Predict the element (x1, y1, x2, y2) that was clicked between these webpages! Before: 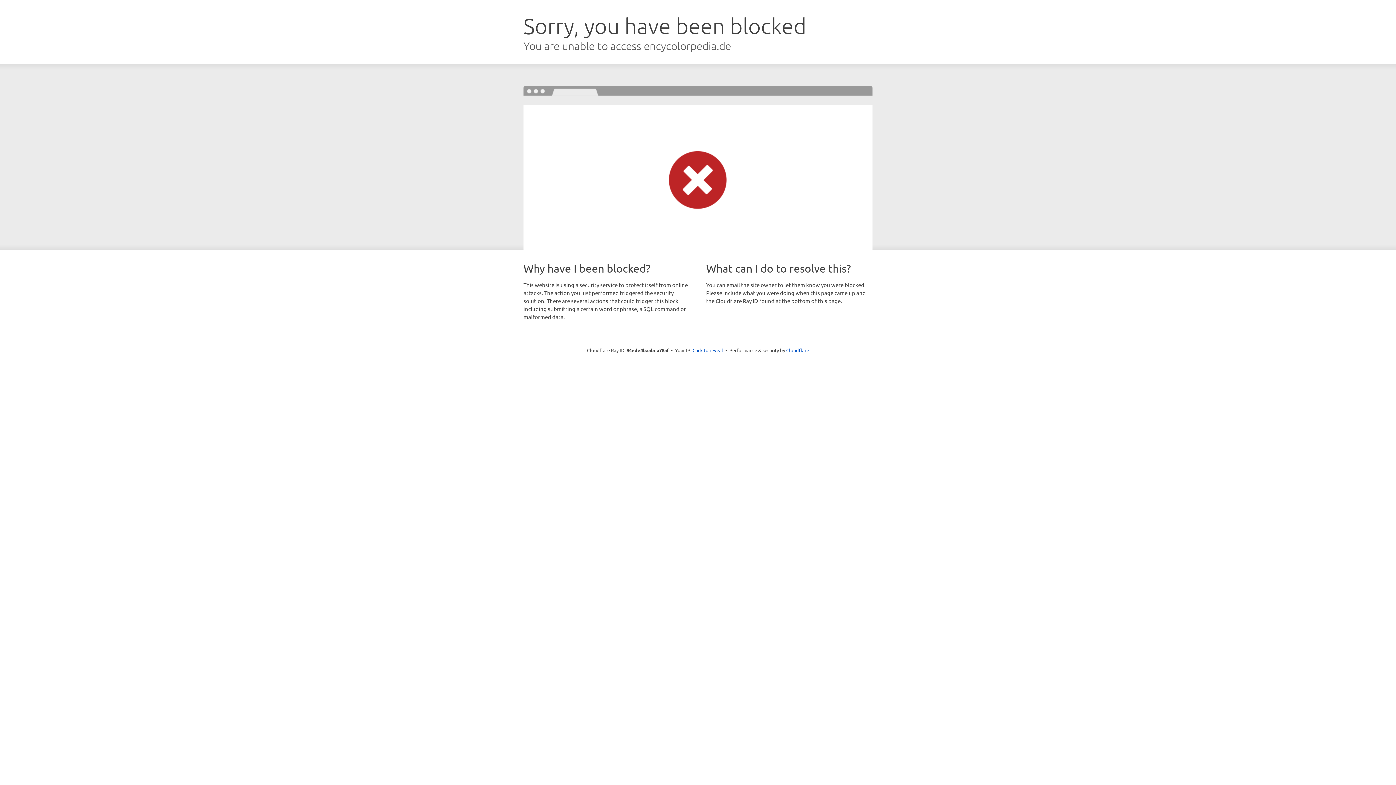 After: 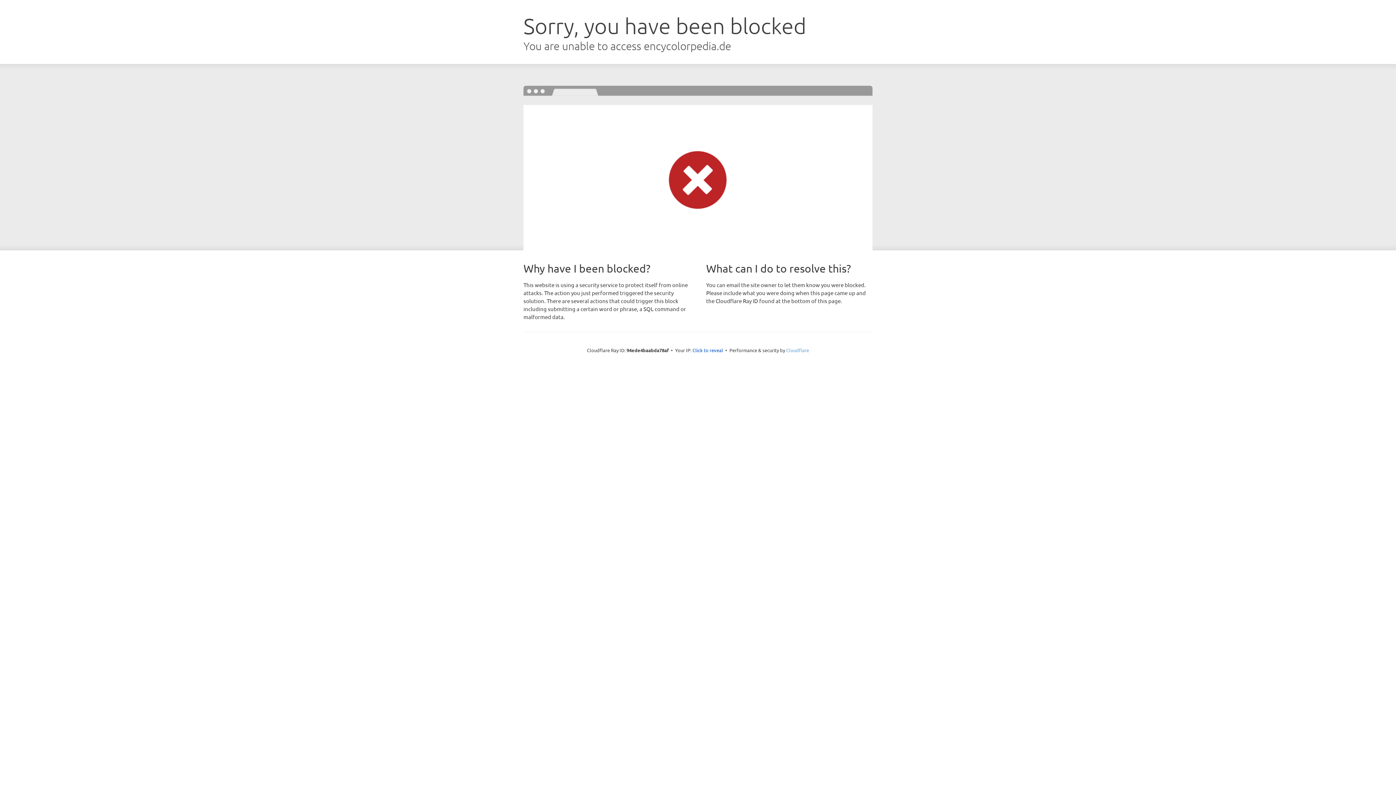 Action: bbox: (786, 347, 809, 353) label: Cloudflare